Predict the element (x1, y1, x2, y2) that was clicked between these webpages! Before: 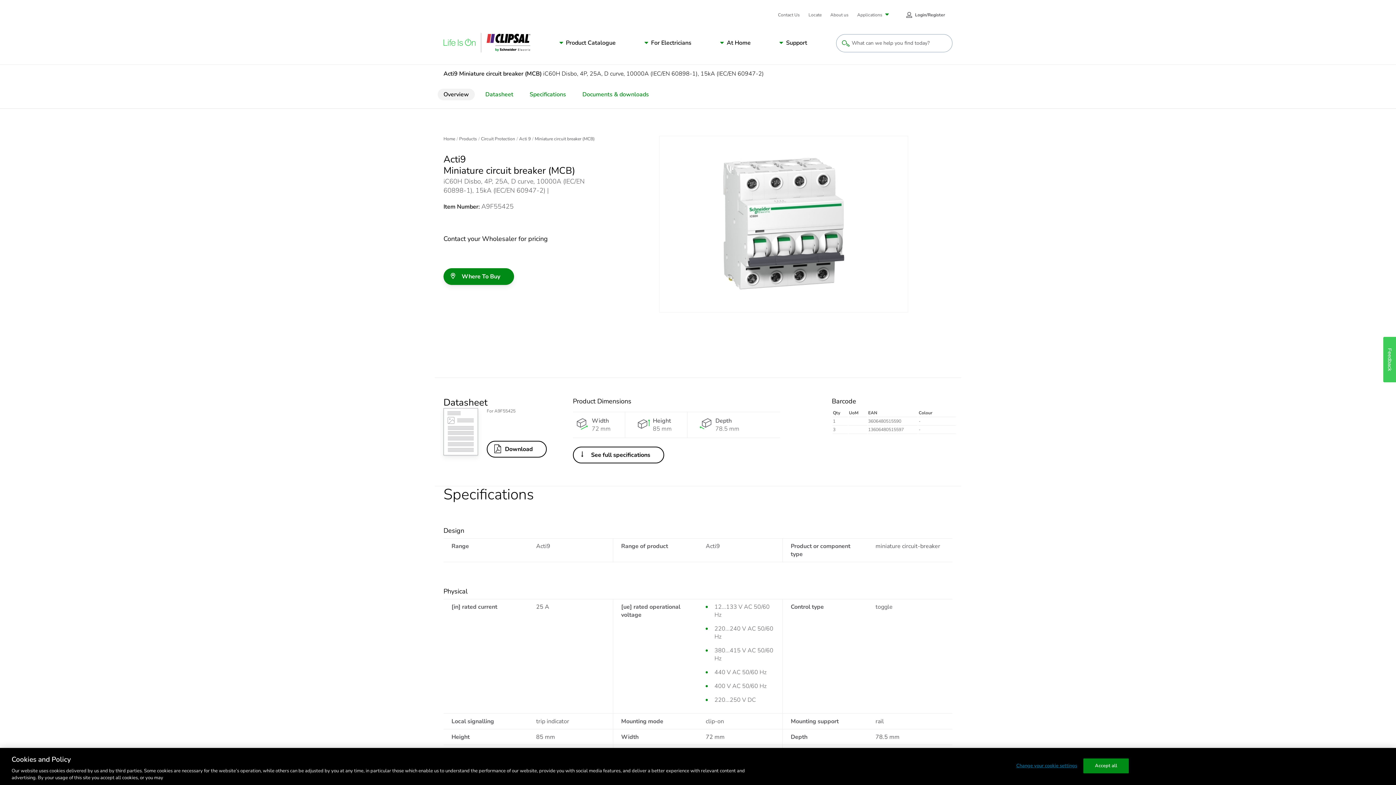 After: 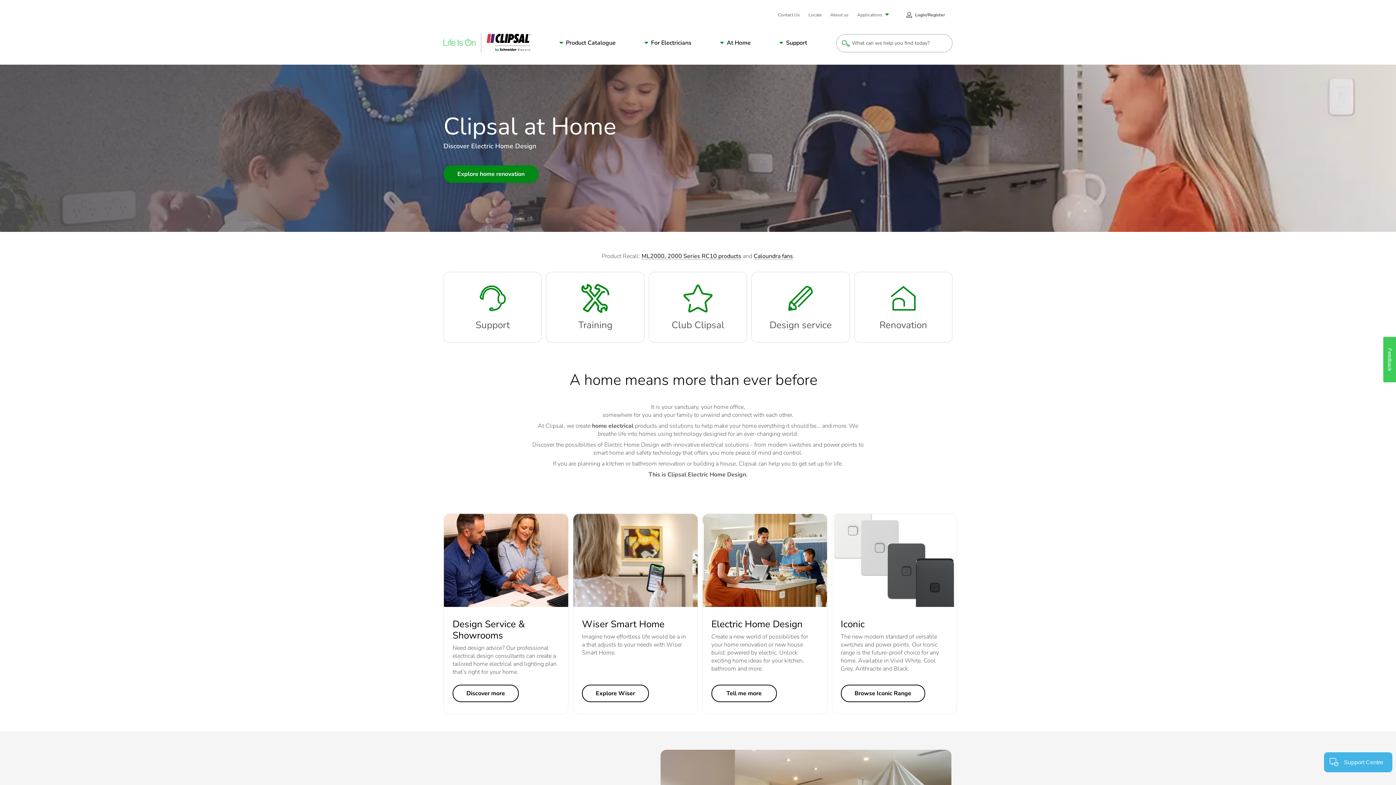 Action: bbox: (443, 136, 455, 142) label: Home